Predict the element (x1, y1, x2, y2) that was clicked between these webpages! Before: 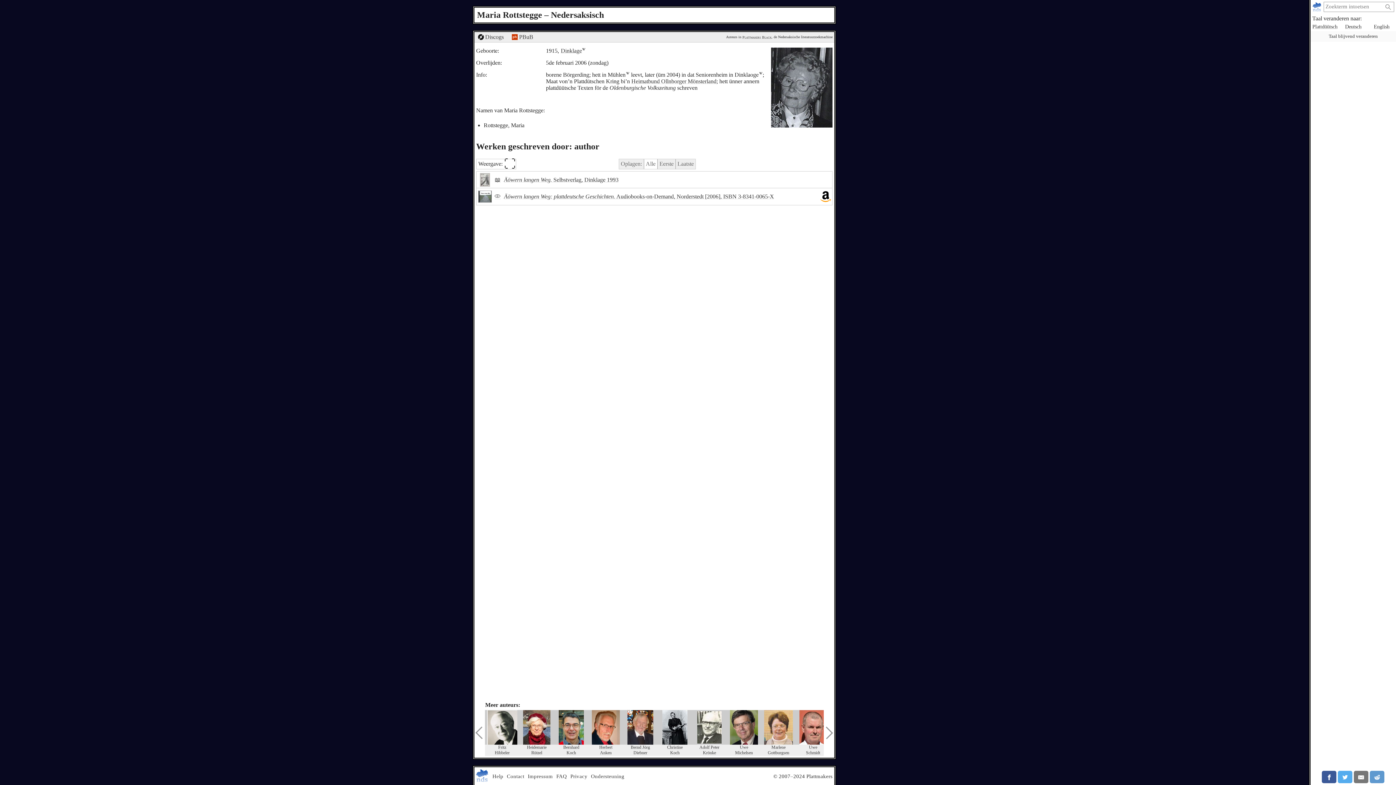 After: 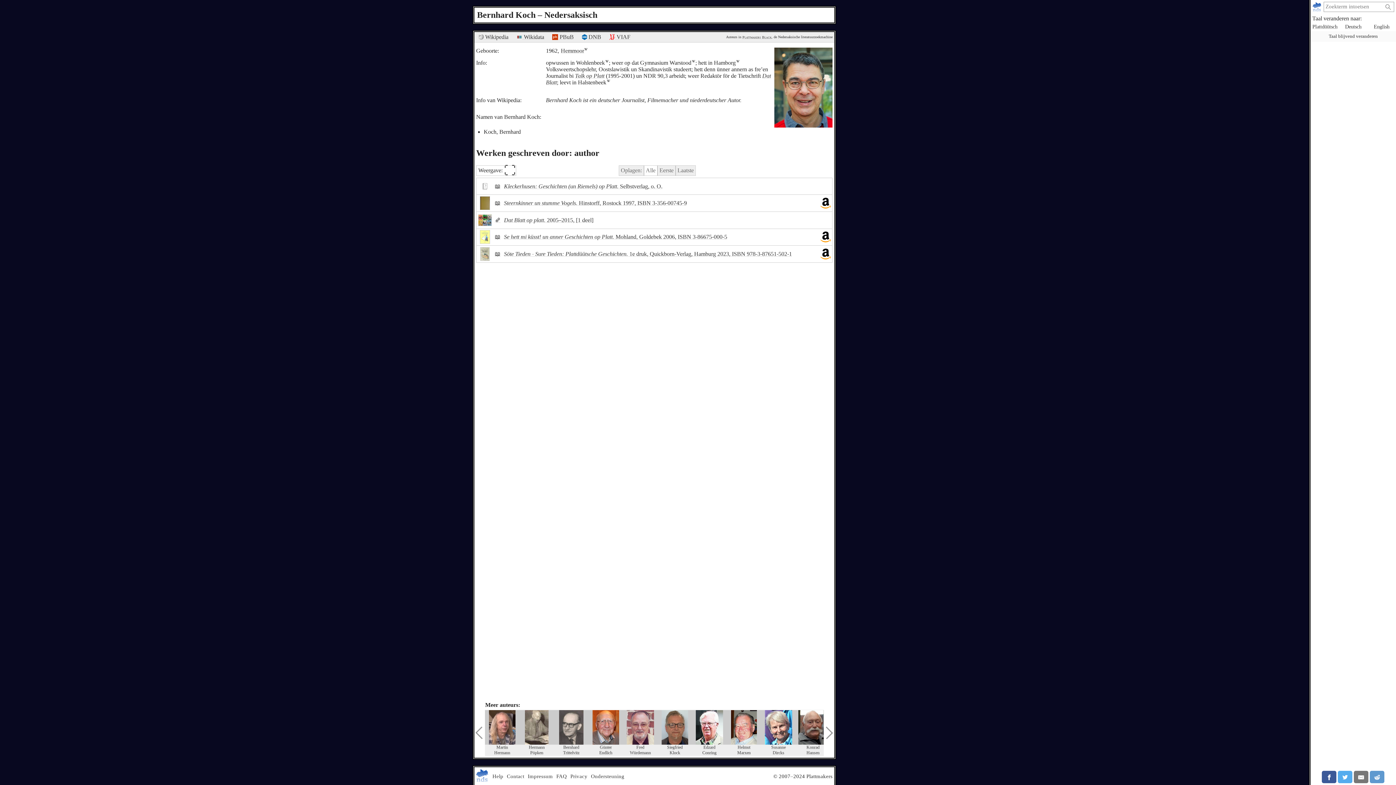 Action: bbox: (554, 710, 588, 756) label: Bernhard
Koch